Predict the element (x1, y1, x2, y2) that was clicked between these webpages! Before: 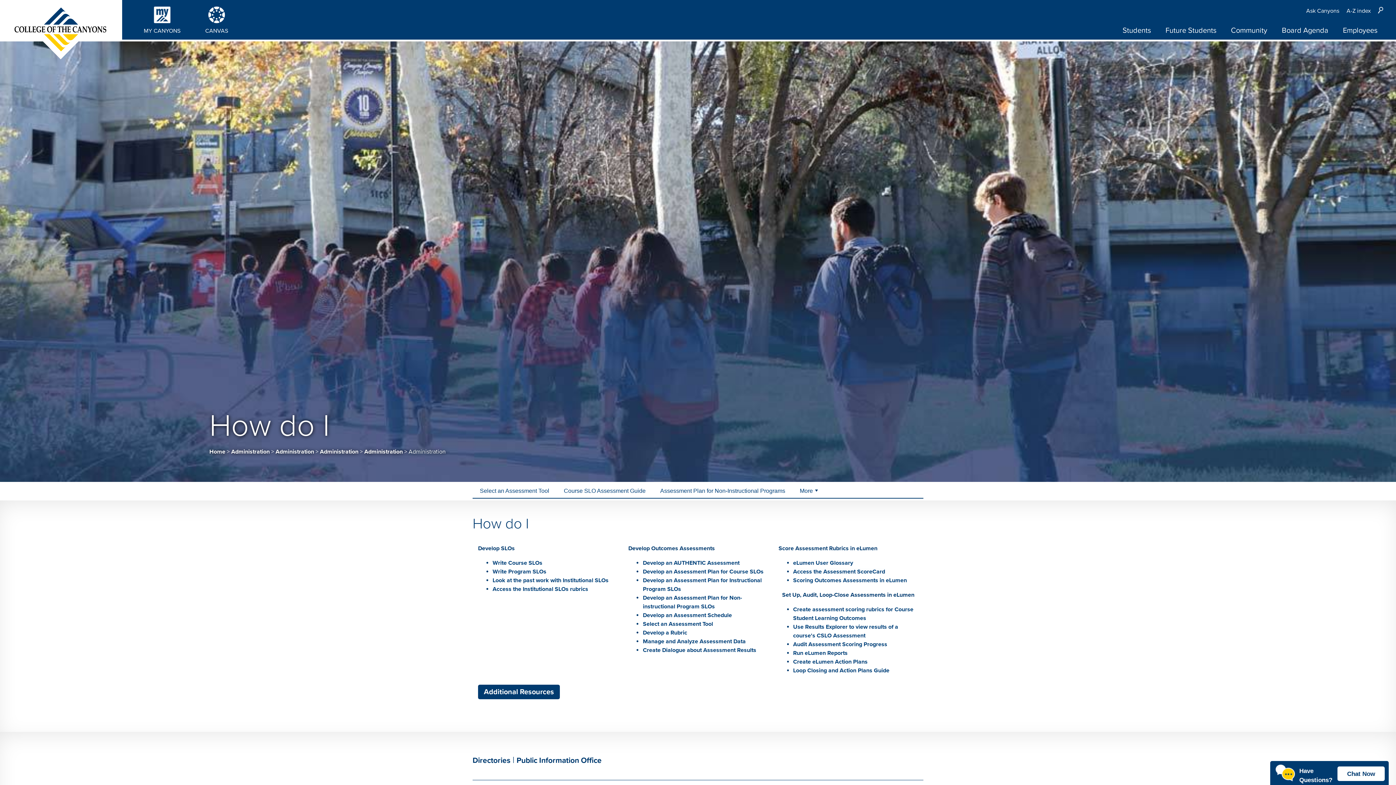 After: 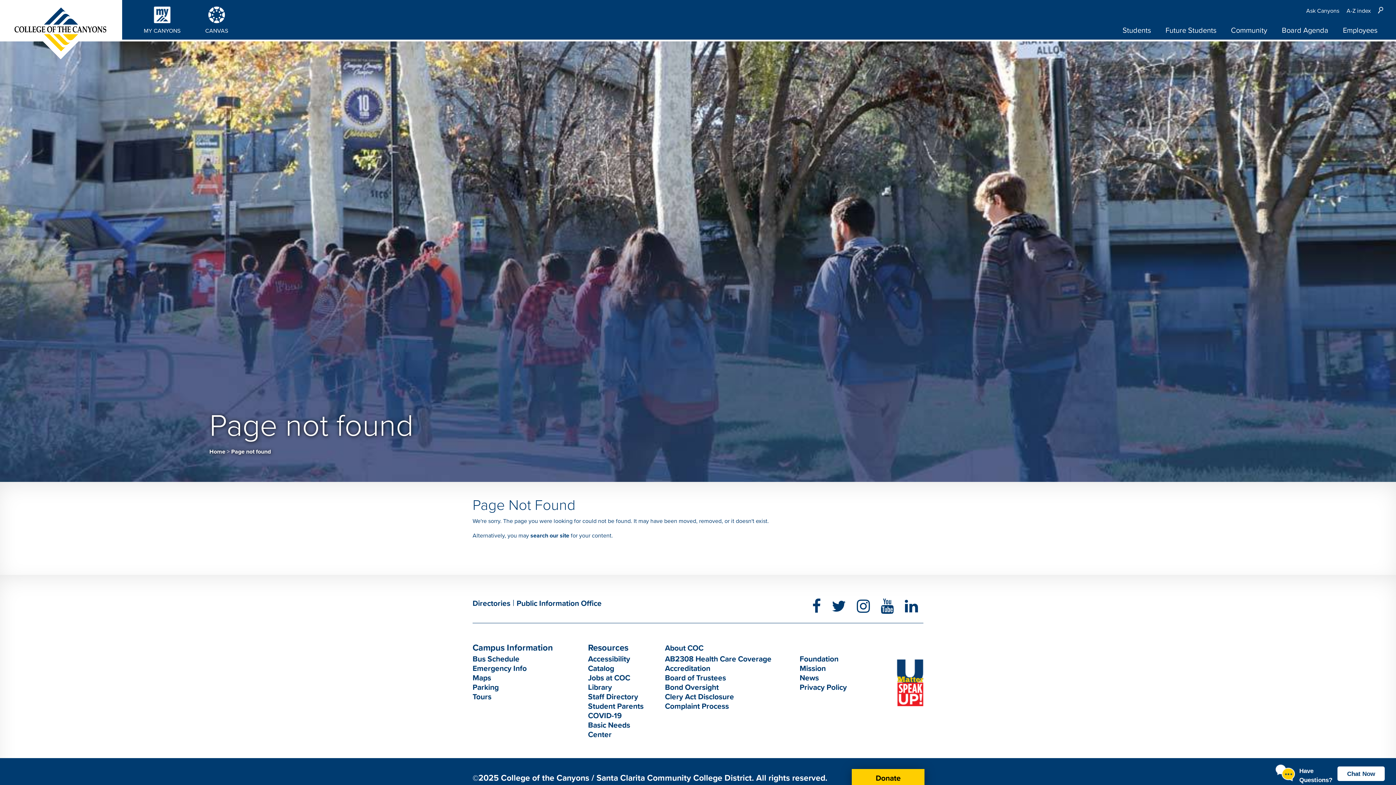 Action: bbox: (643, 646, 756, 654) label: Create Dialogue about Assessment Results